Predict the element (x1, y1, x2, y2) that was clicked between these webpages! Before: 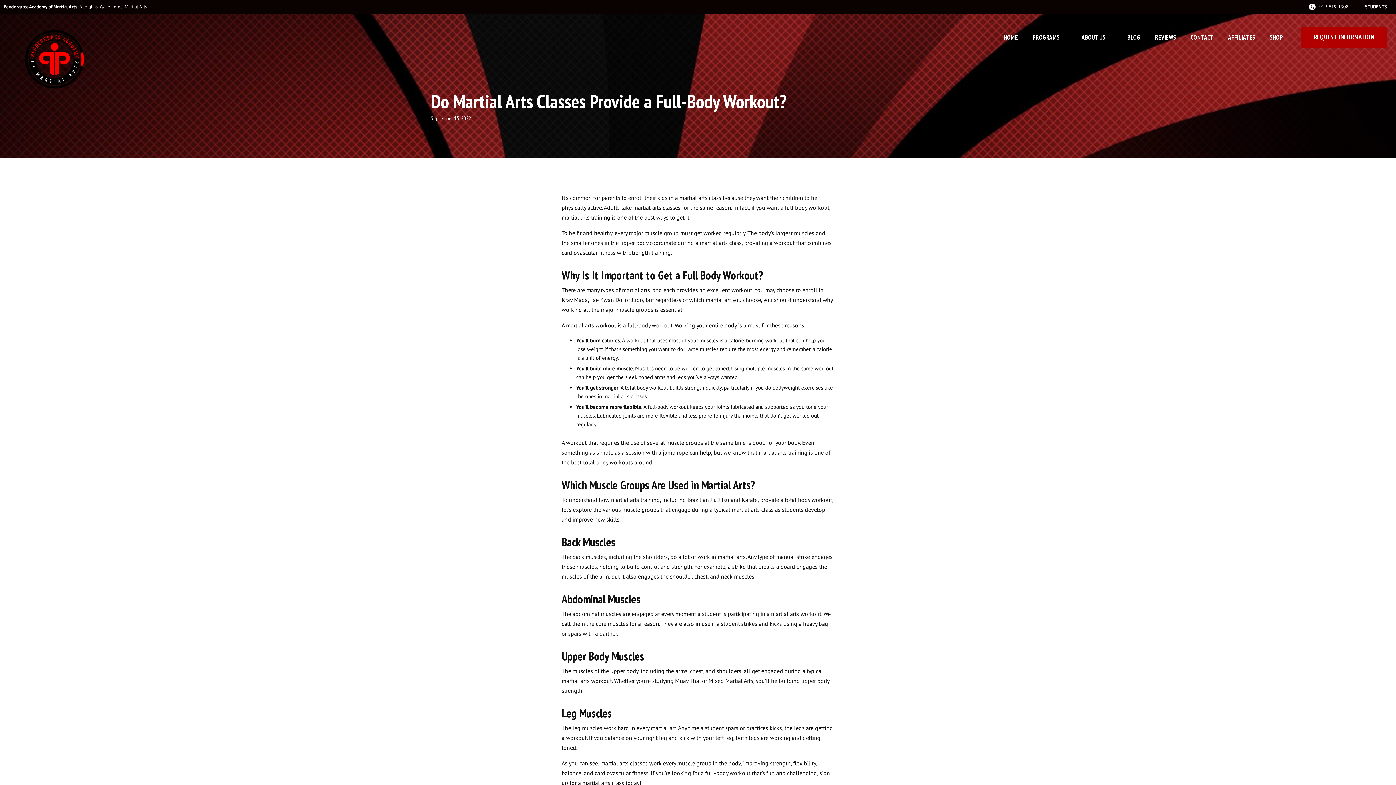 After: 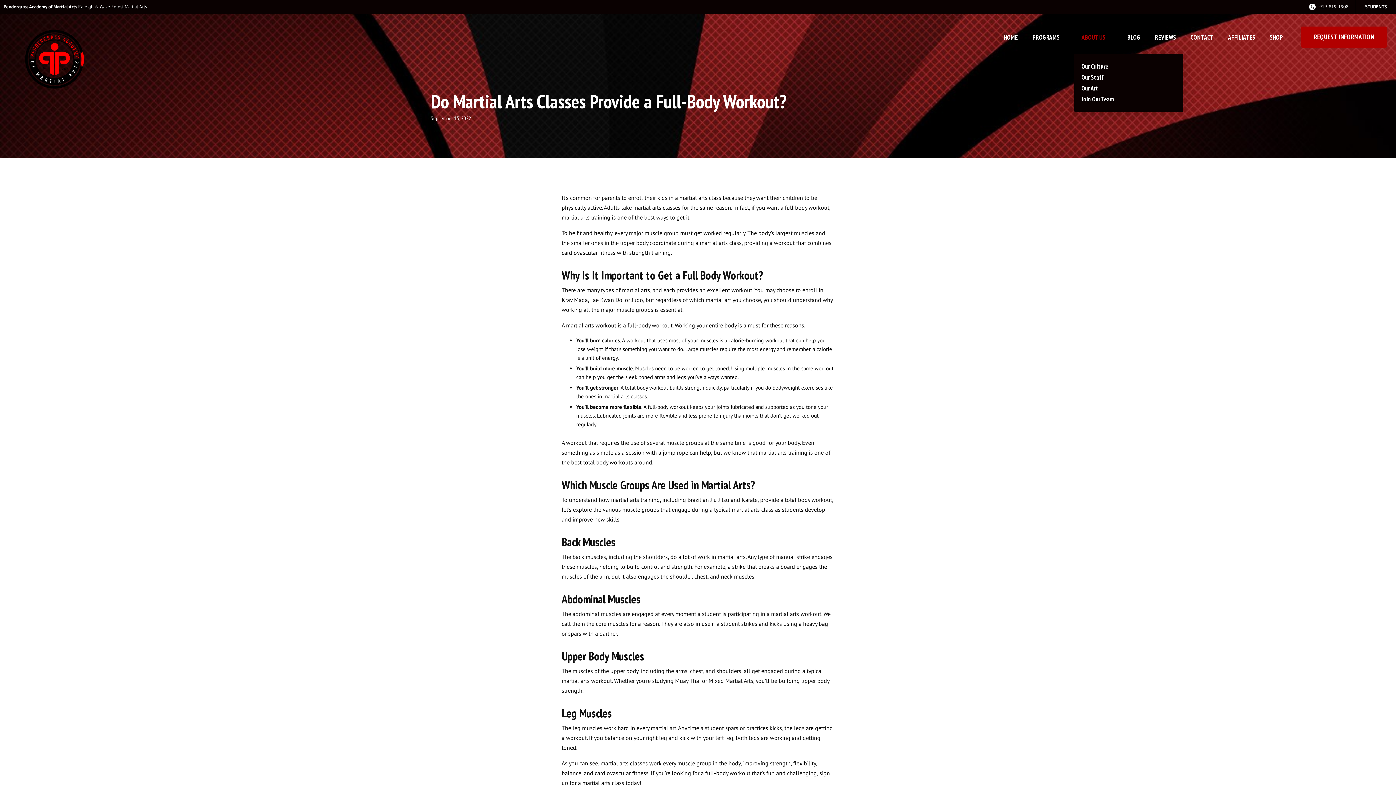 Action: bbox: (1074, 21, 1113, 52) label: ABOUT US